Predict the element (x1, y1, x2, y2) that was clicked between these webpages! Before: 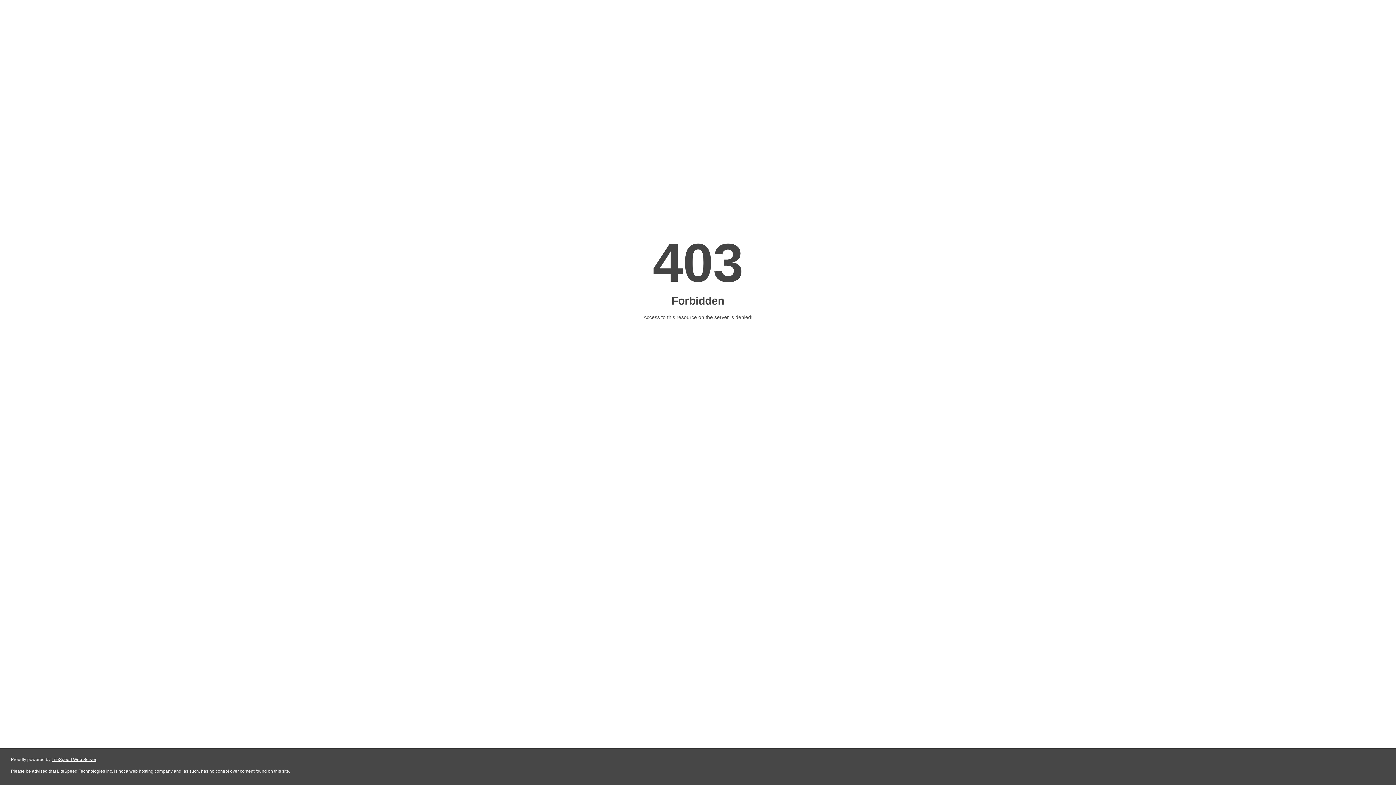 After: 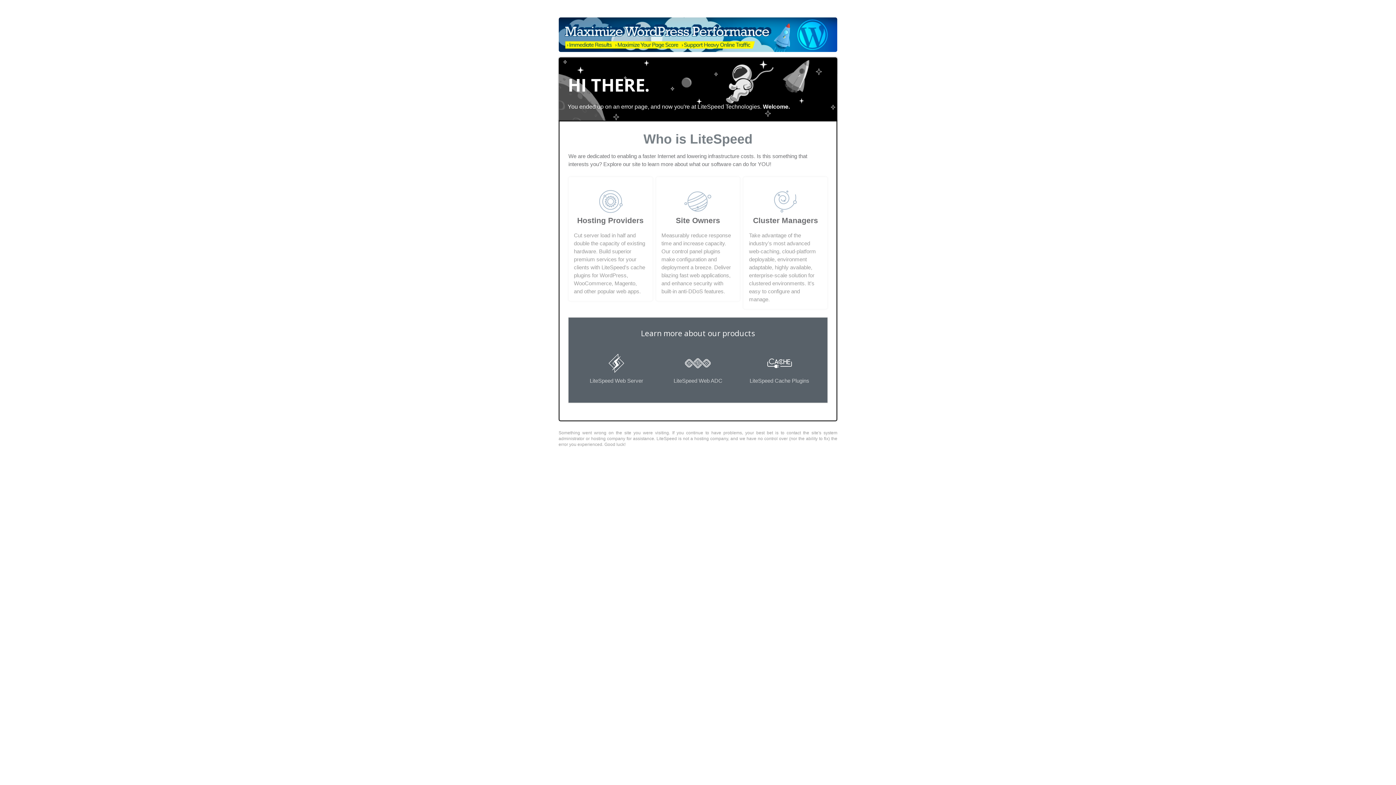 Action: bbox: (51, 757, 96, 762) label: LiteSpeed Web Server